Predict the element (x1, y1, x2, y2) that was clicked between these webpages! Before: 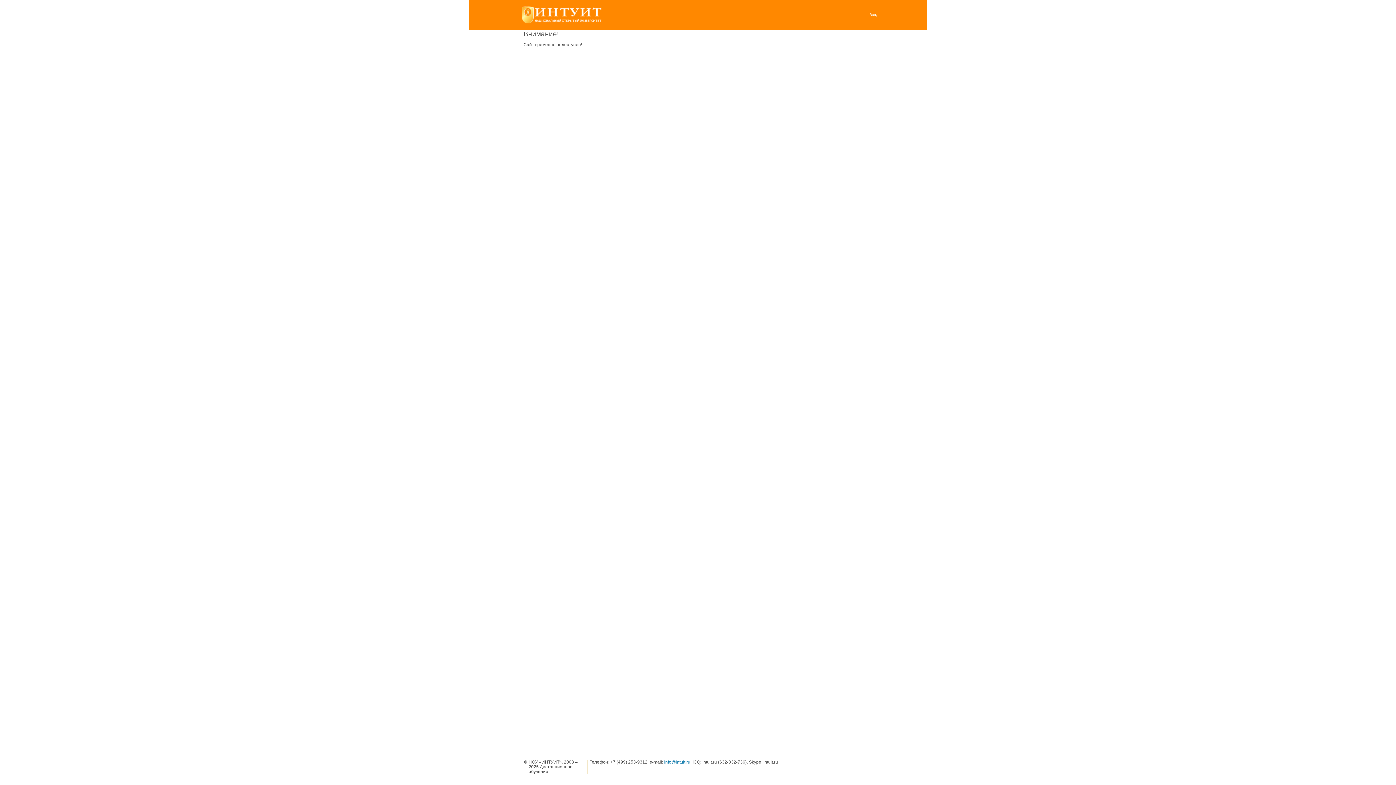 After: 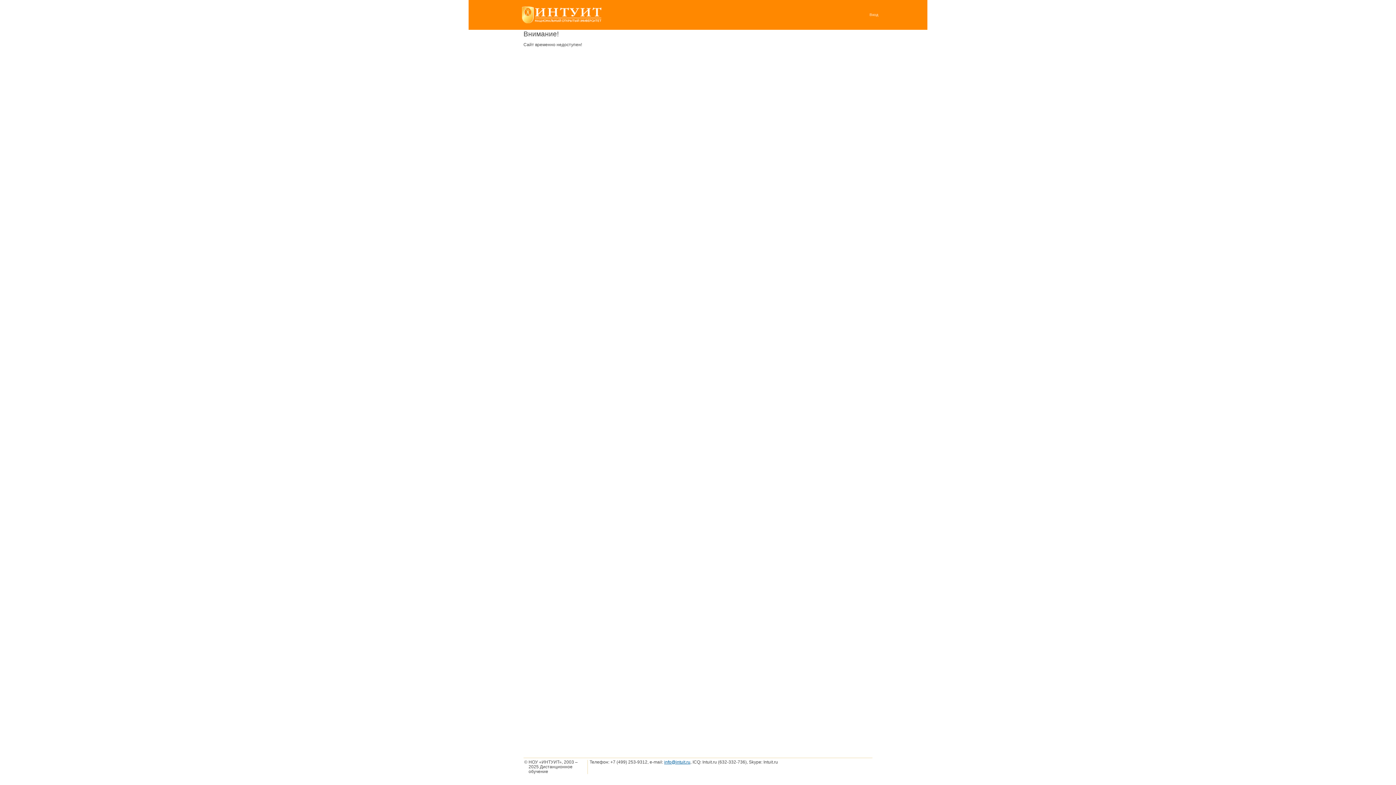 Action: label: info@intuit.ru bbox: (664, 760, 690, 765)